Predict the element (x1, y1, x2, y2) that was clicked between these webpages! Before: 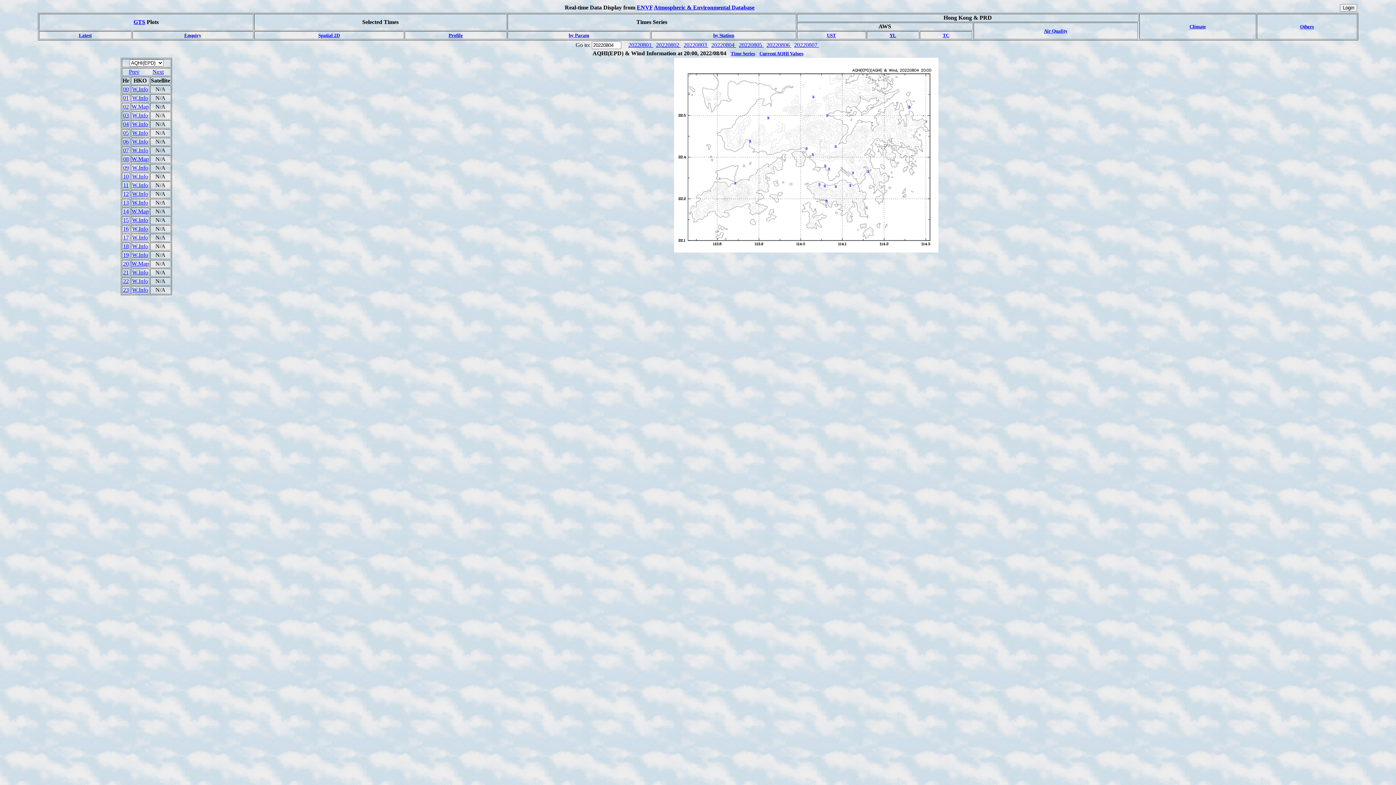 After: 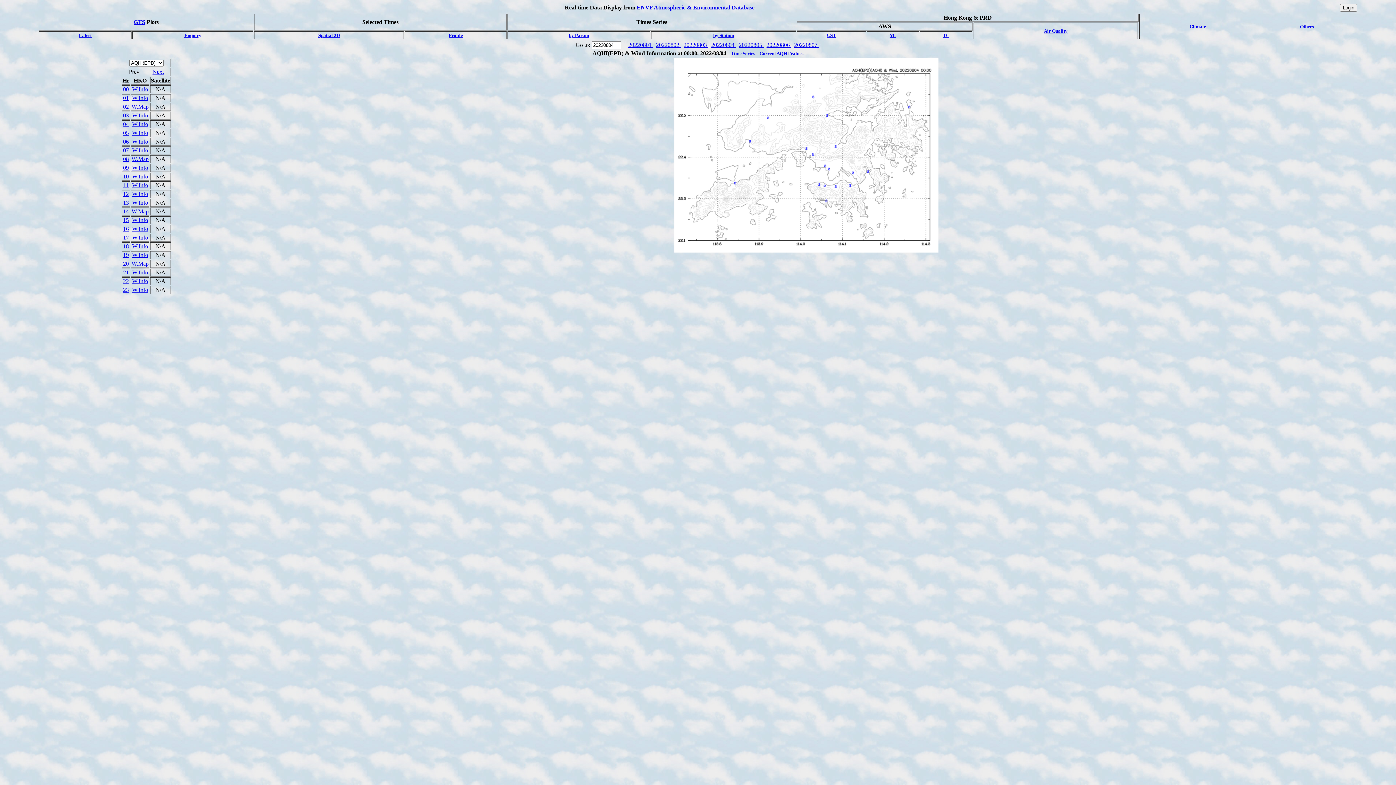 Action: bbox: (123, 86, 128, 92) label: 00